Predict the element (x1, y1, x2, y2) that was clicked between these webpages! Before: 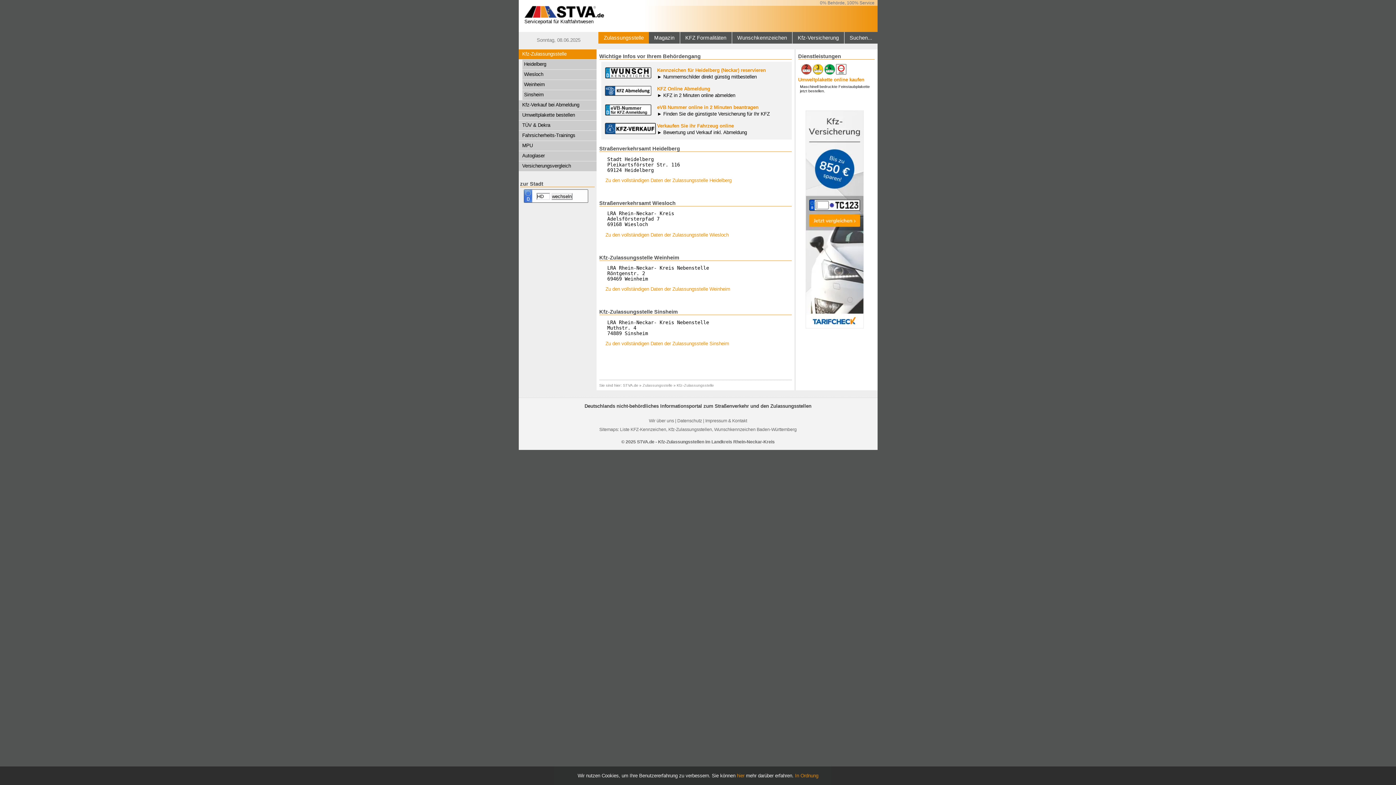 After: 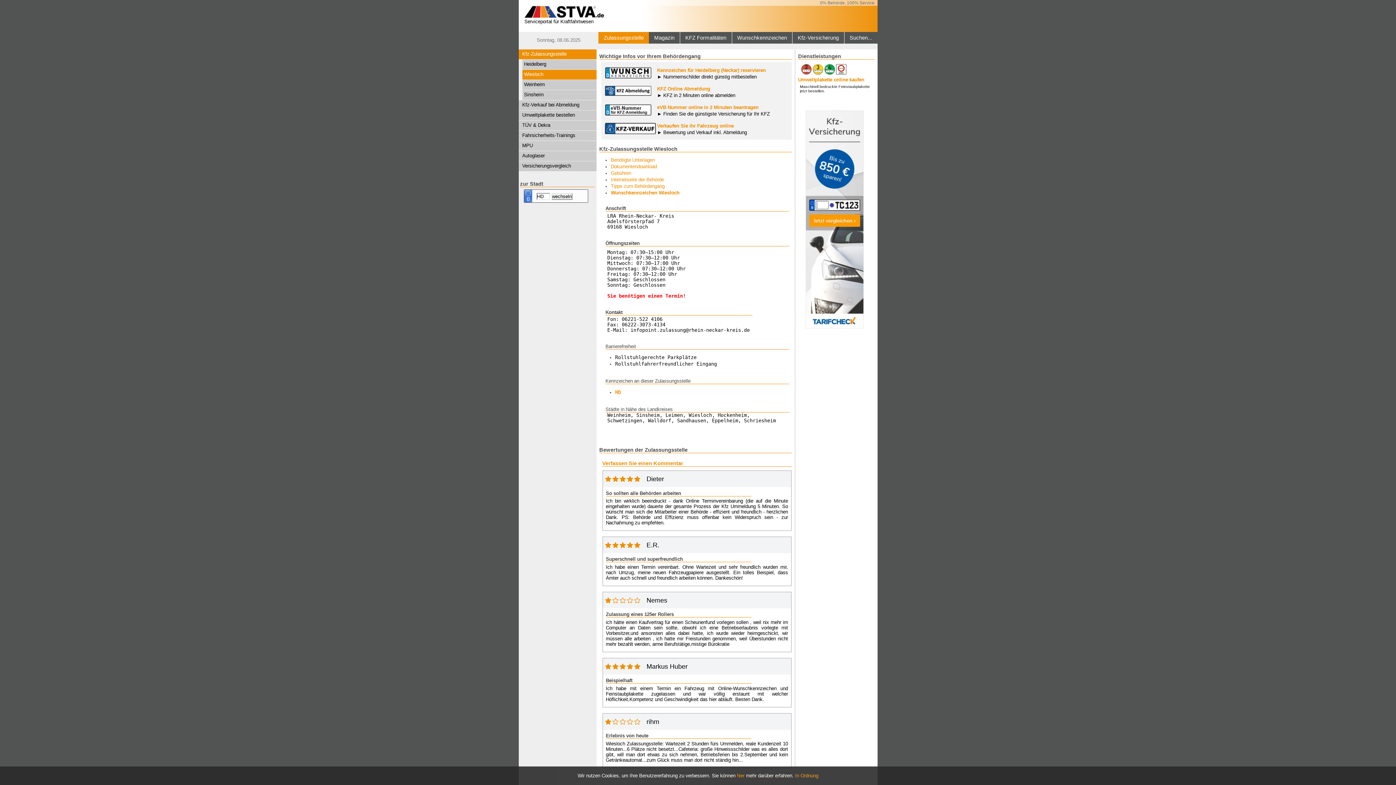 Action: bbox: (522, 69, 596, 80) label: Wiesloch